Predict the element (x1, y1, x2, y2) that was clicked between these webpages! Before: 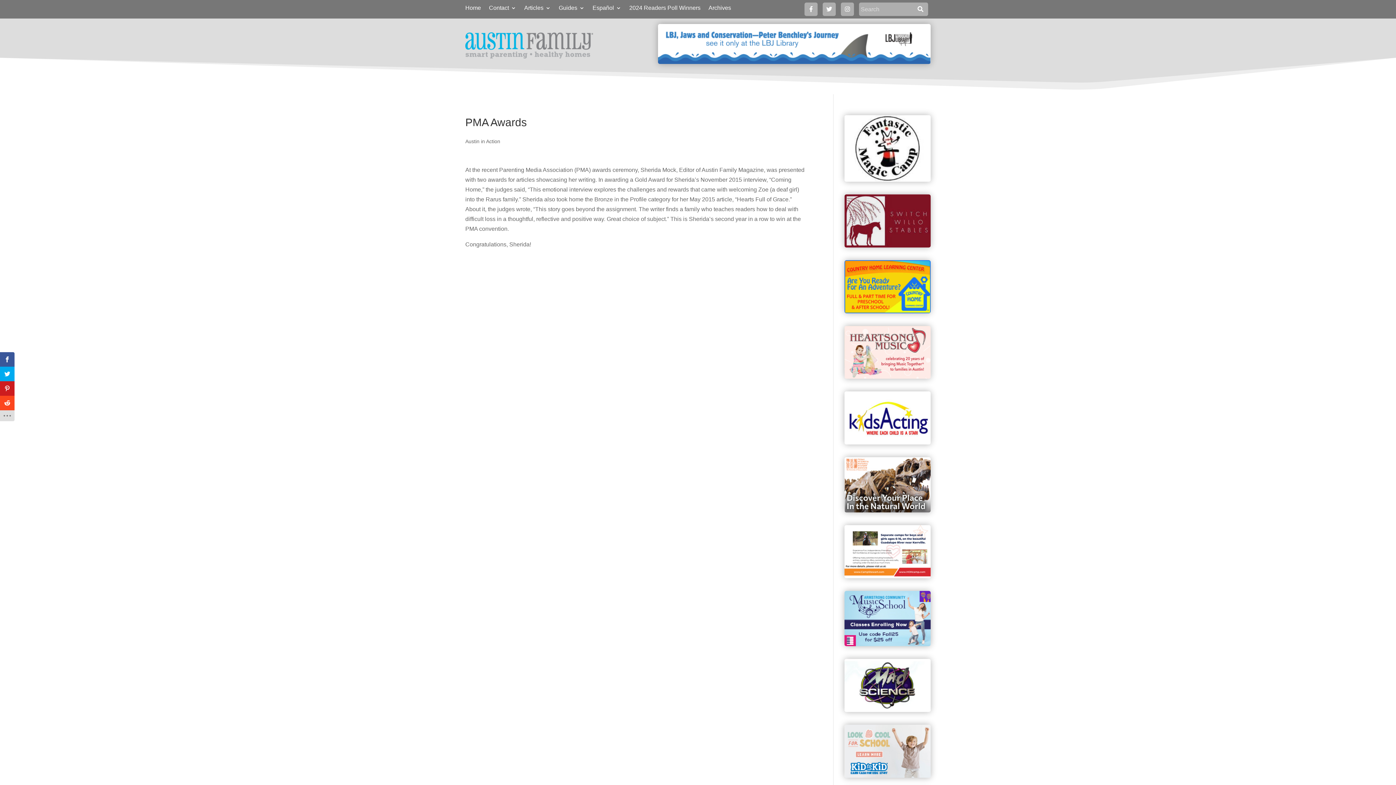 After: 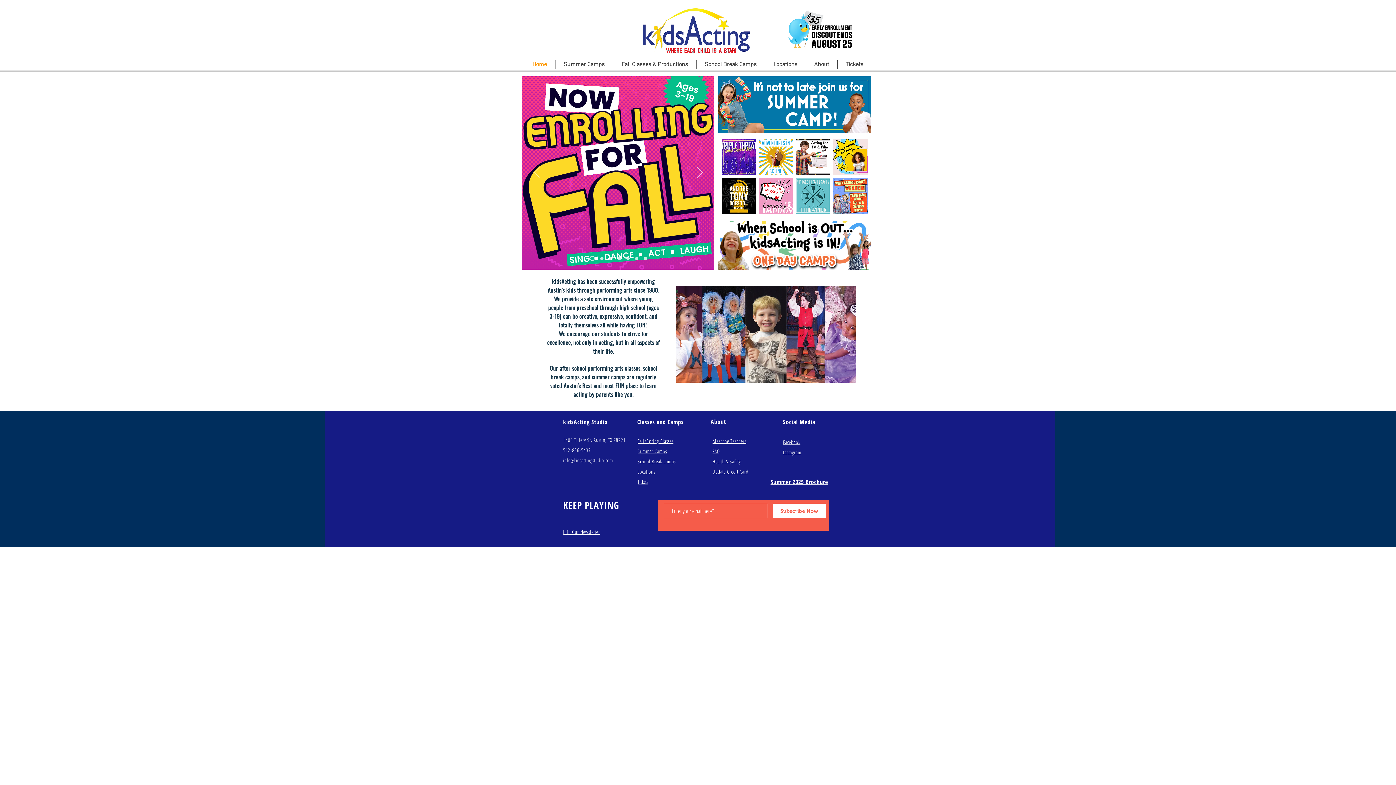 Action: bbox: (844, 391, 930, 444)